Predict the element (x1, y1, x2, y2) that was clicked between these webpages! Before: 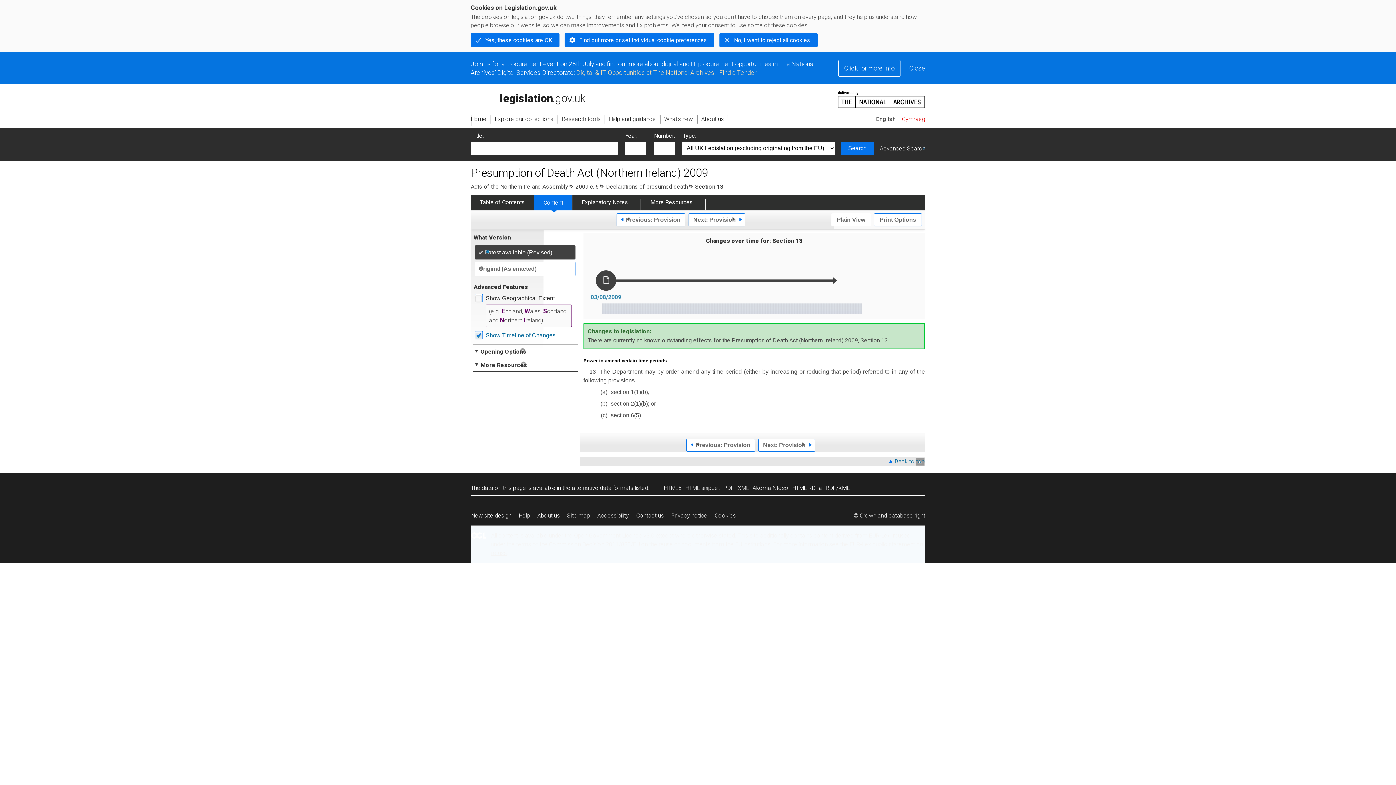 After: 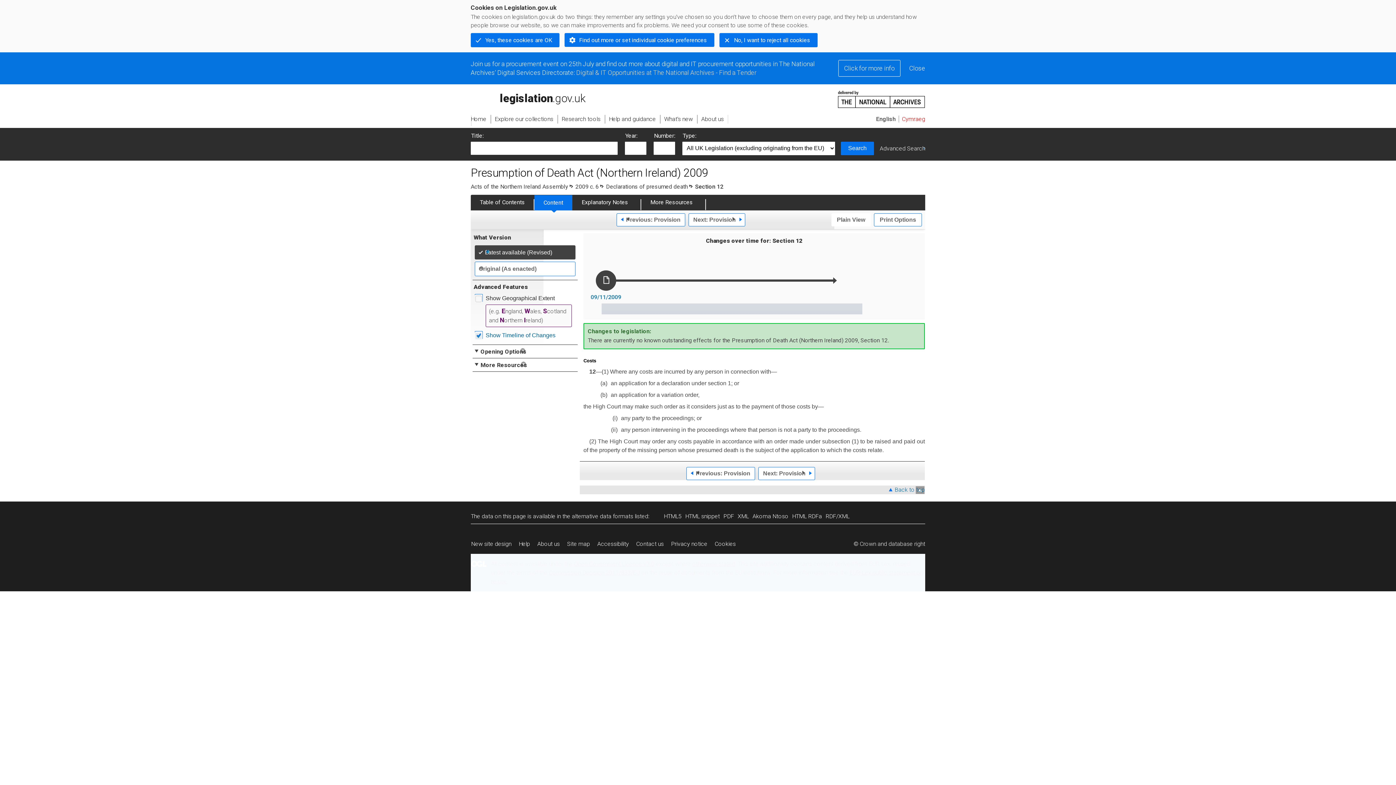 Action: bbox: (686, 438, 755, 451) label: Previous: Provision